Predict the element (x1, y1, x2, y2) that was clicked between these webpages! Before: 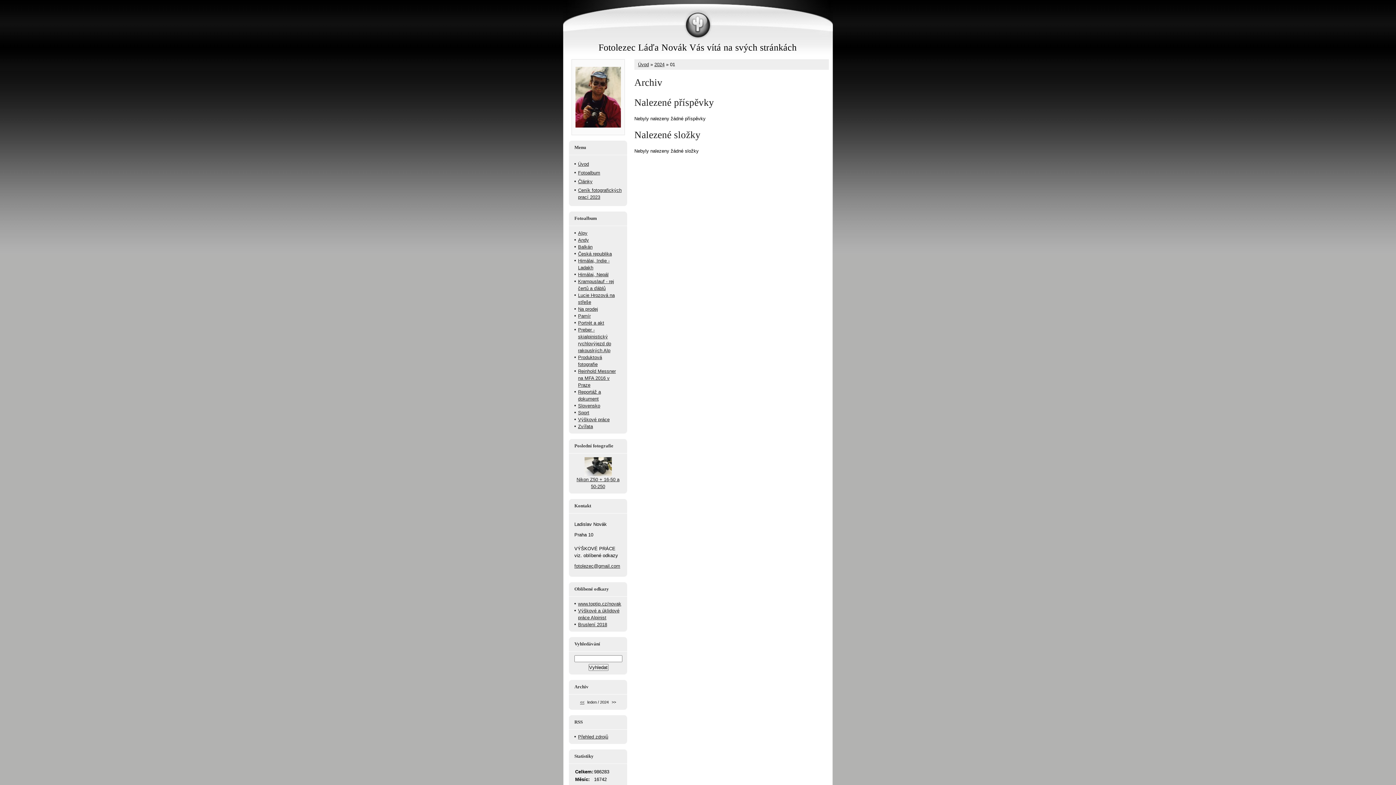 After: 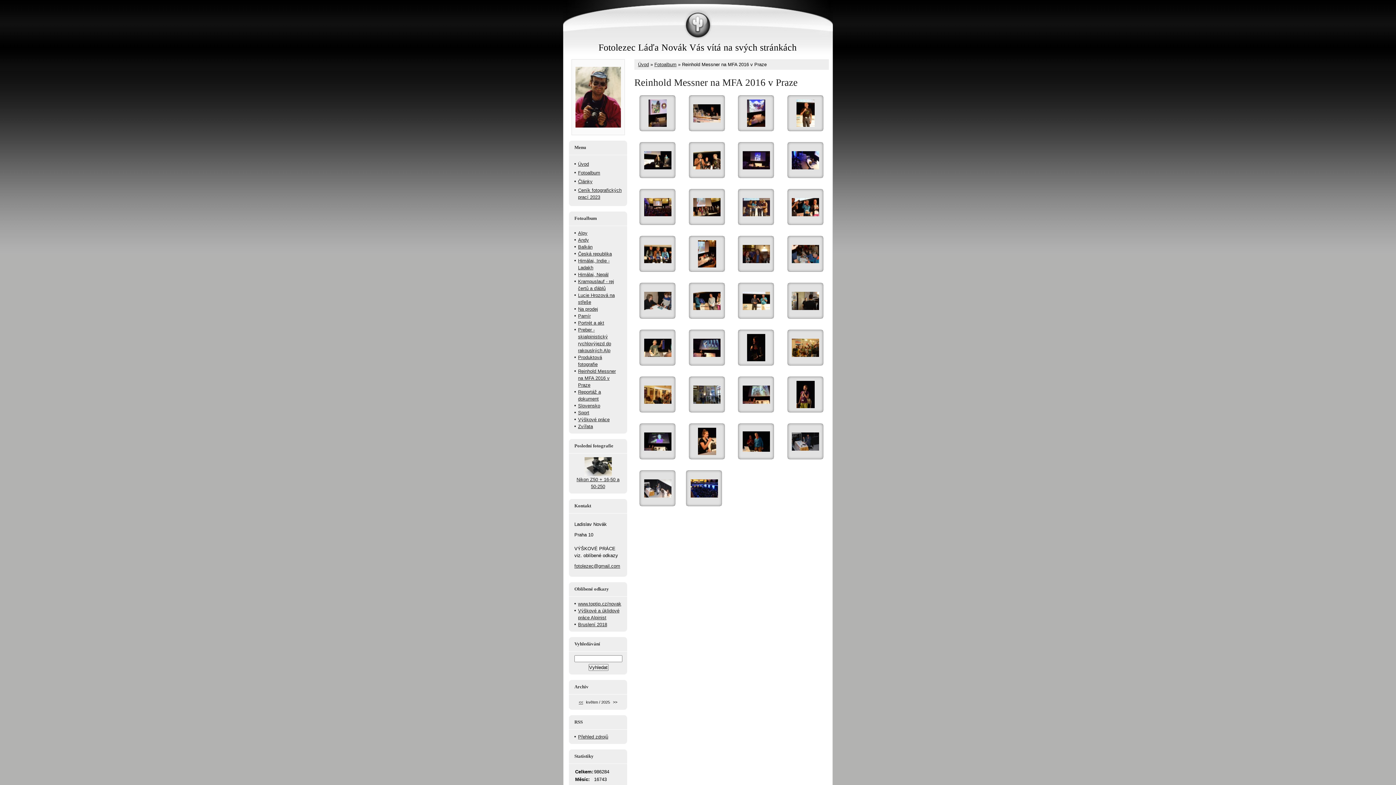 Action: label: Reinhold Messner na MFA 2016 v Praze bbox: (578, 368, 616, 388)